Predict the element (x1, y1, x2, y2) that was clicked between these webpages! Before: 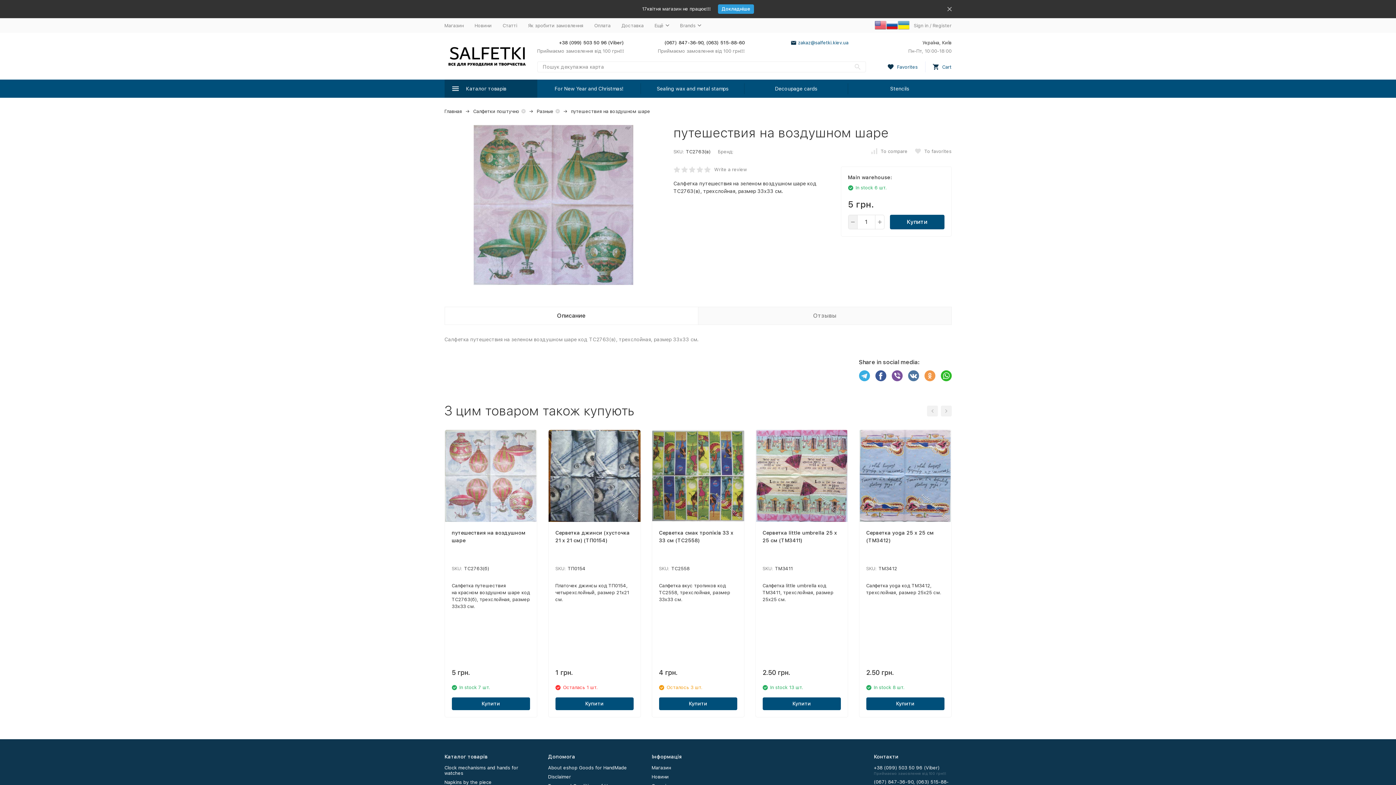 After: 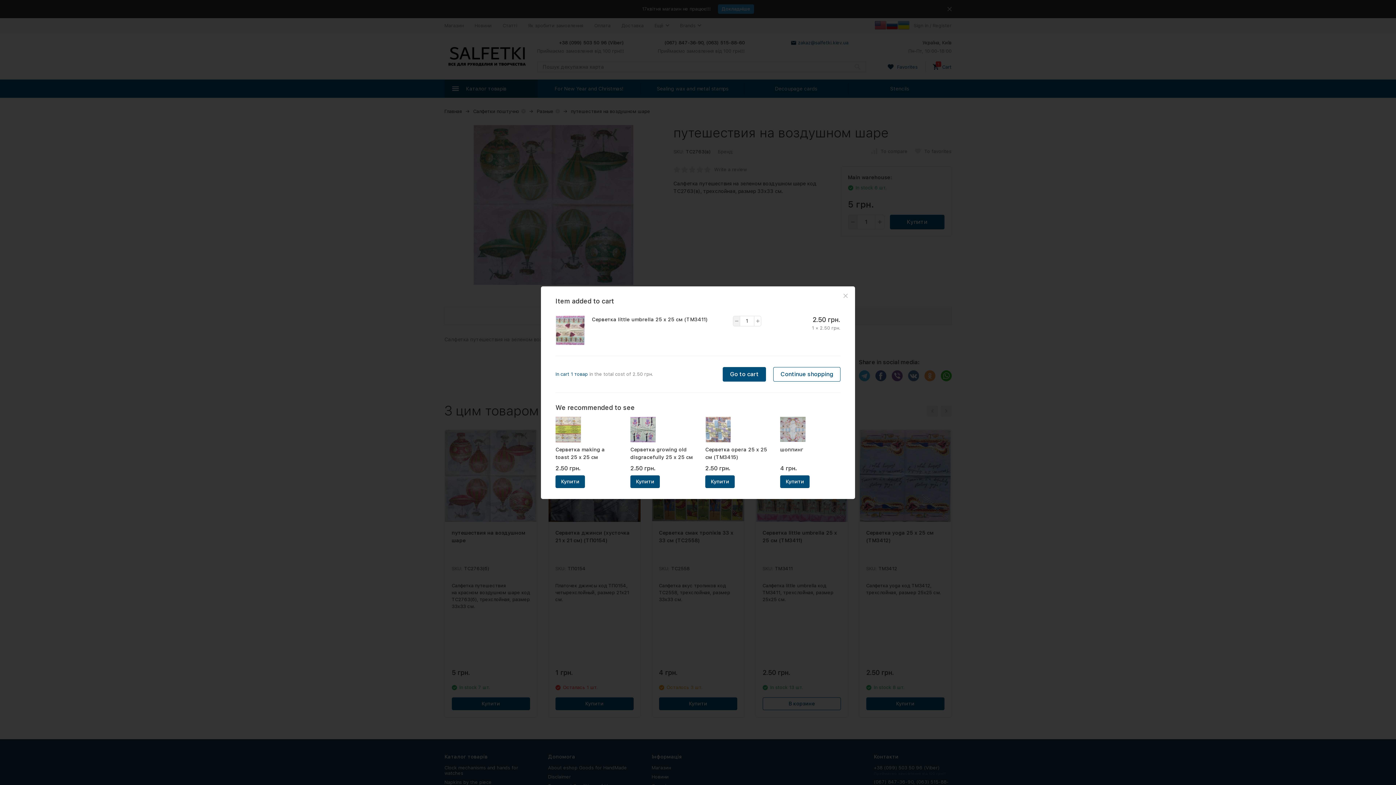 Action: label: Купити bbox: (762, 697, 840, 710)